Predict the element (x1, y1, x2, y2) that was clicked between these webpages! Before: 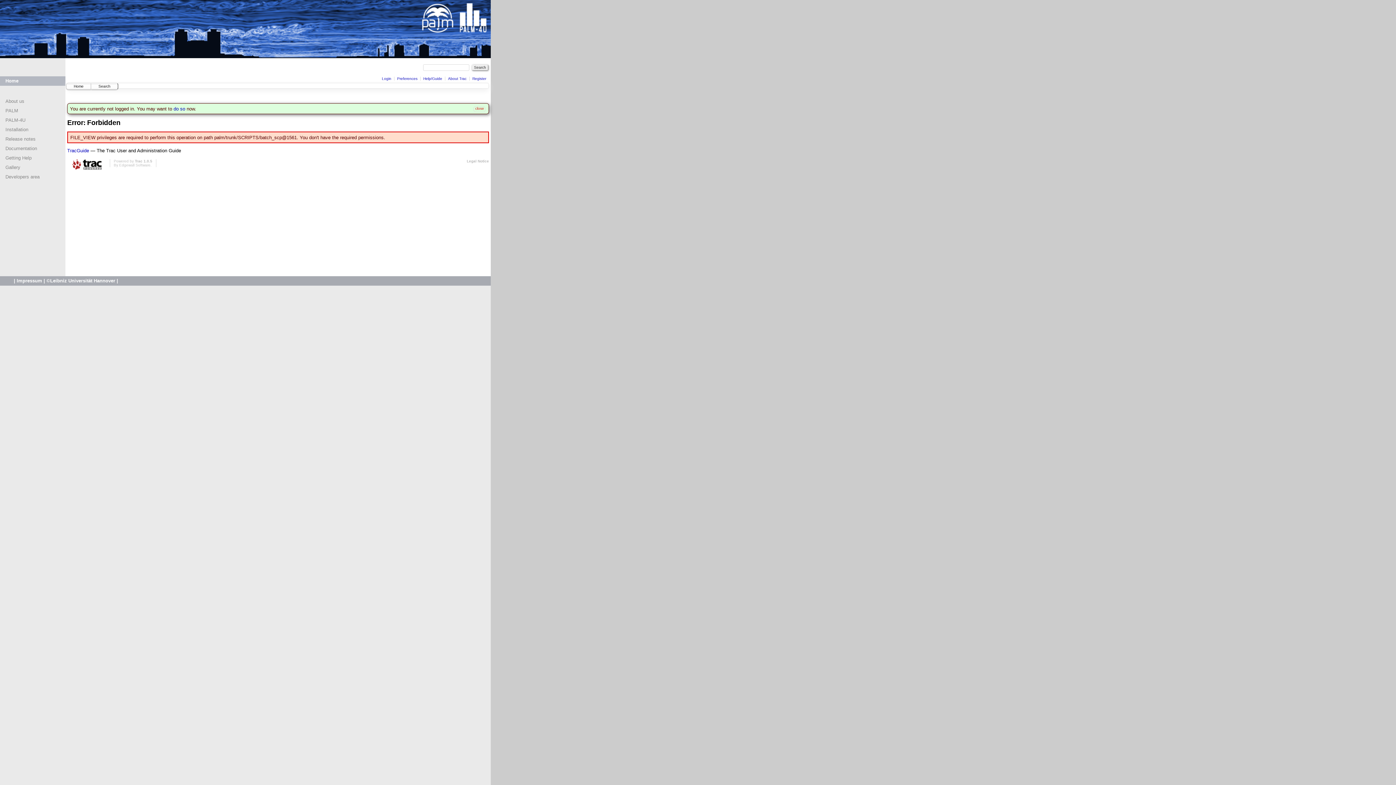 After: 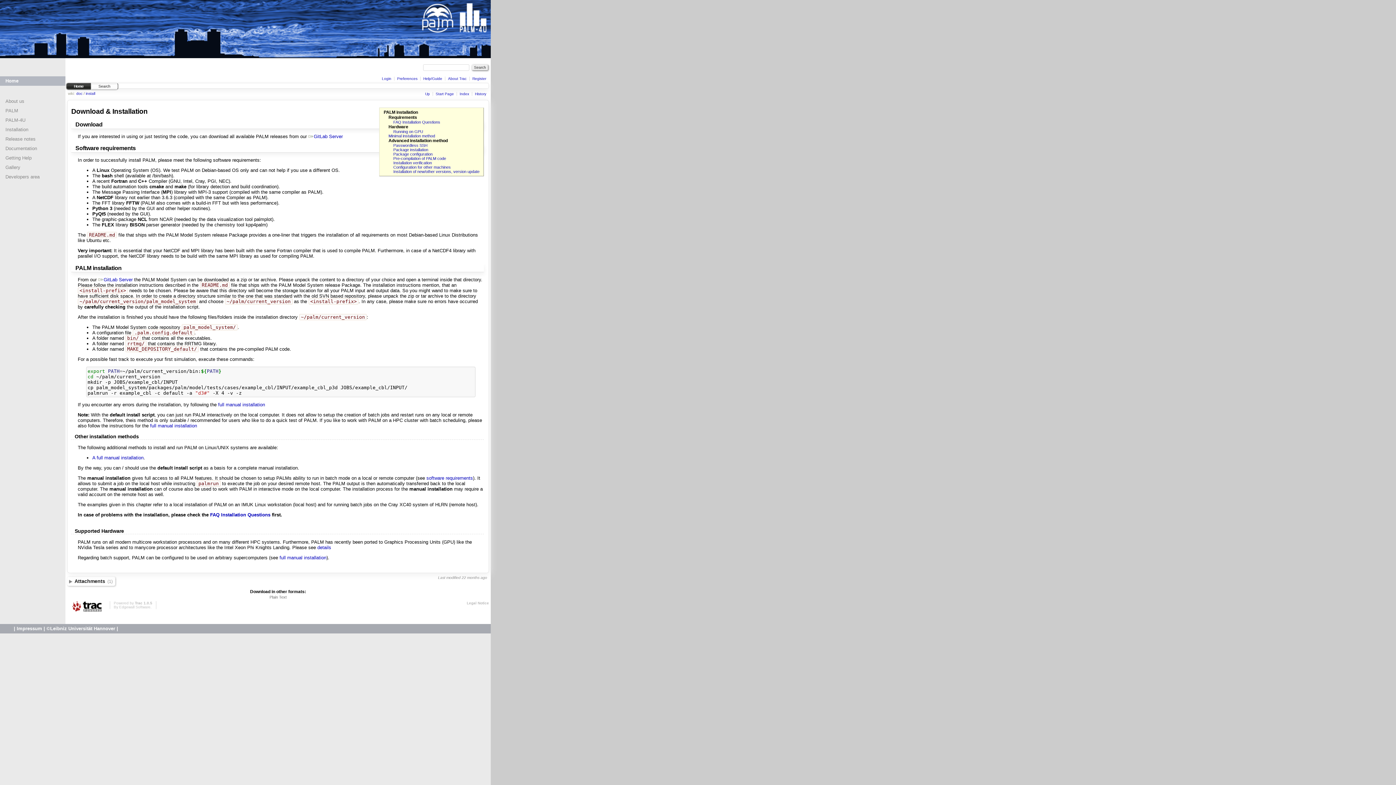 Action: bbox: (5, 126, 28, 132) label: Installation